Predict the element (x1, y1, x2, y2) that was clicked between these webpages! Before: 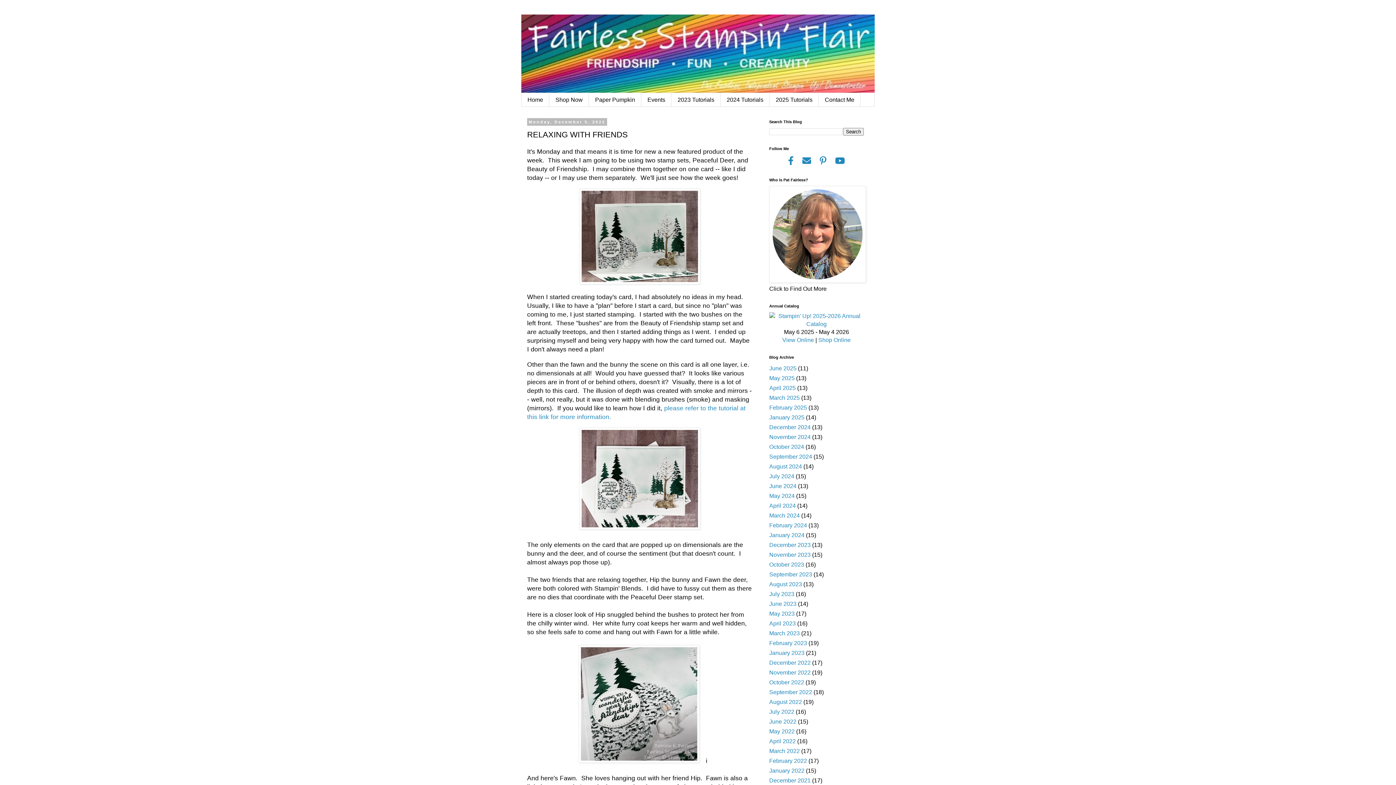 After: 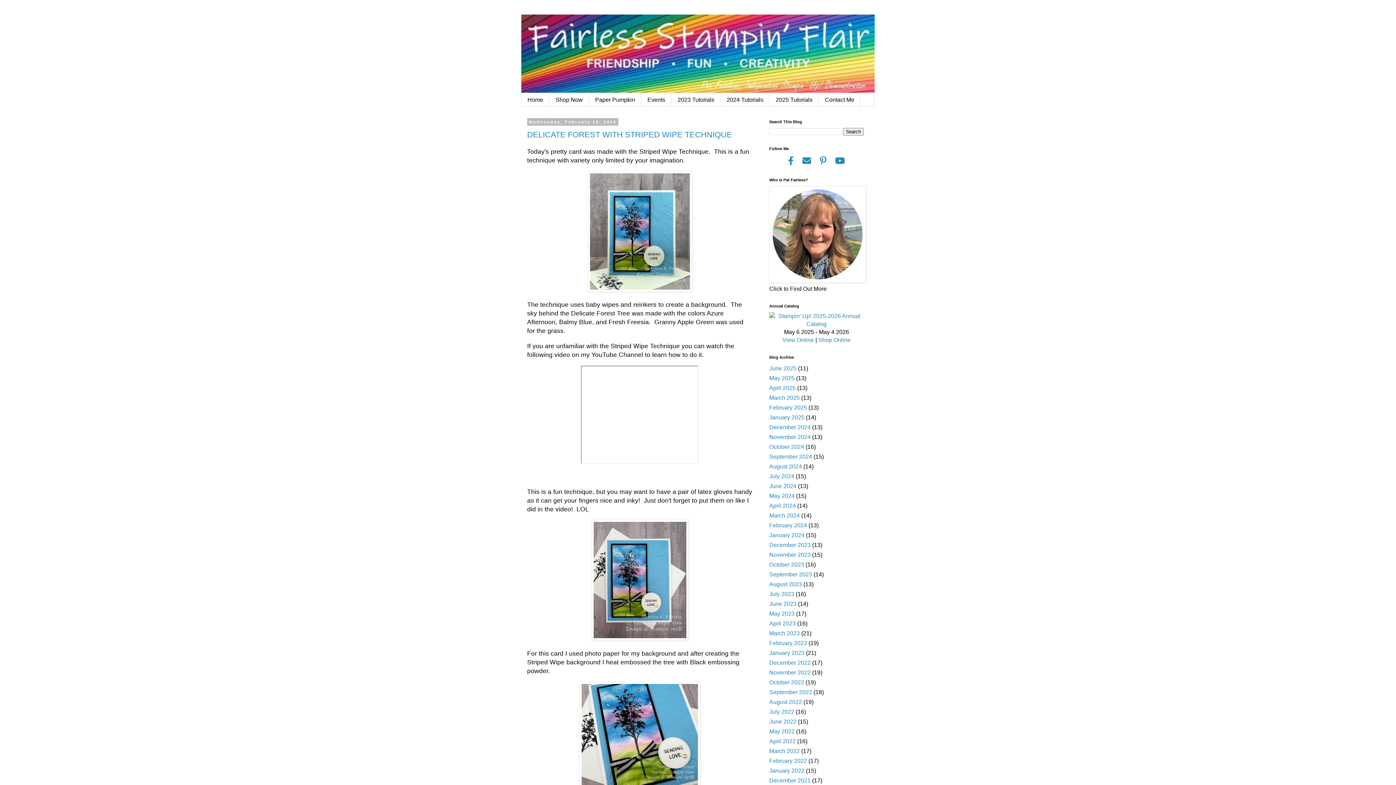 Action: label: February 2024 bbox: (769, 522, 807, 528)